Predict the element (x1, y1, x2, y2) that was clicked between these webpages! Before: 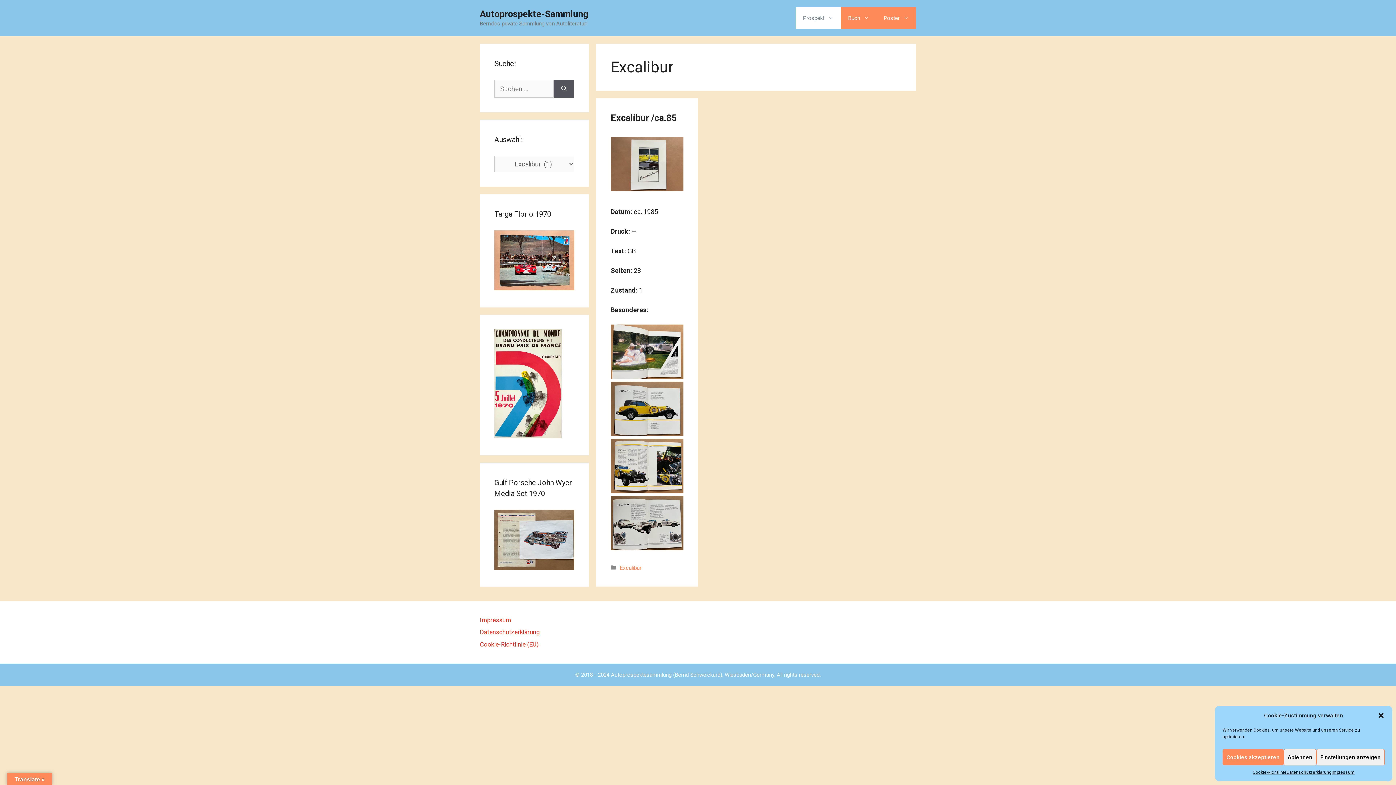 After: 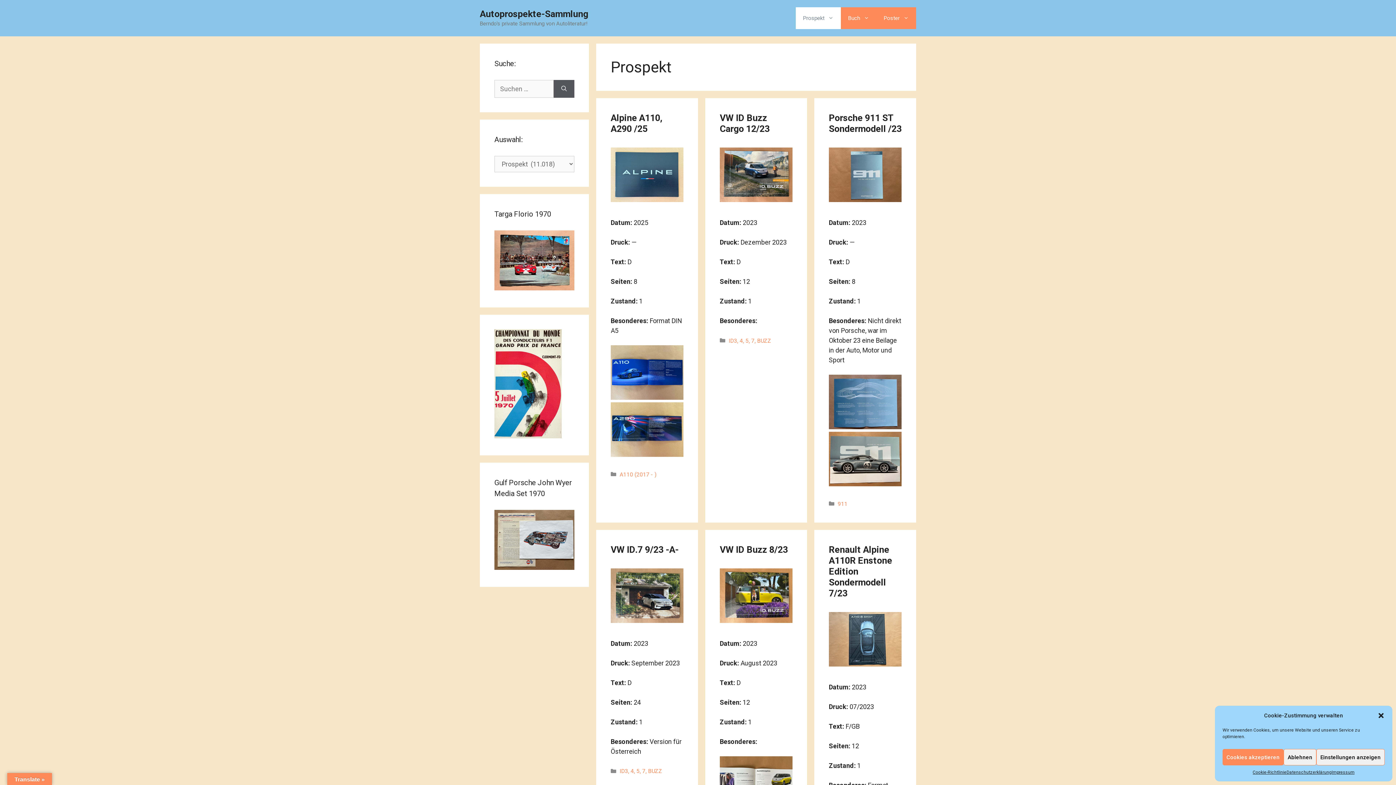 Action: label: Prospekt bbox: (796, 7, 841, 29)